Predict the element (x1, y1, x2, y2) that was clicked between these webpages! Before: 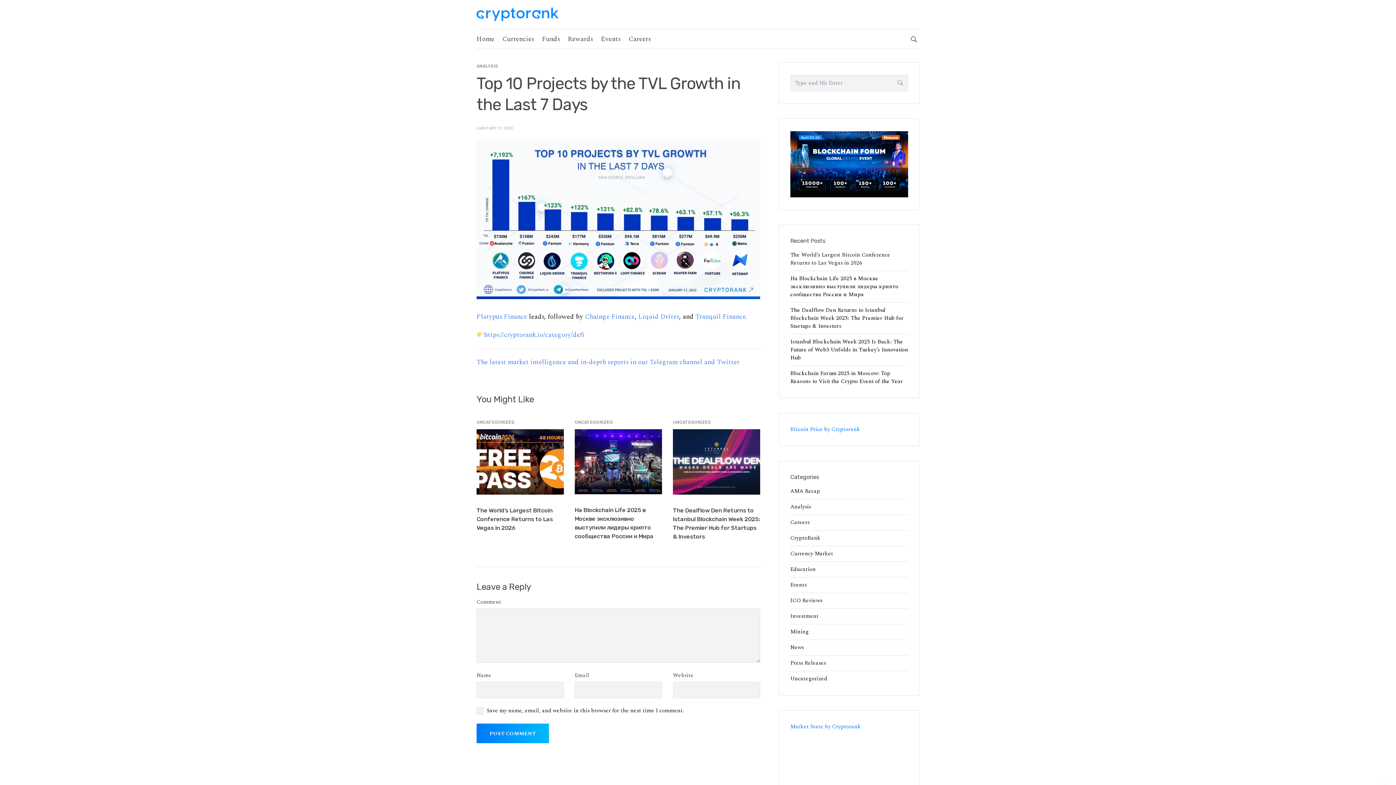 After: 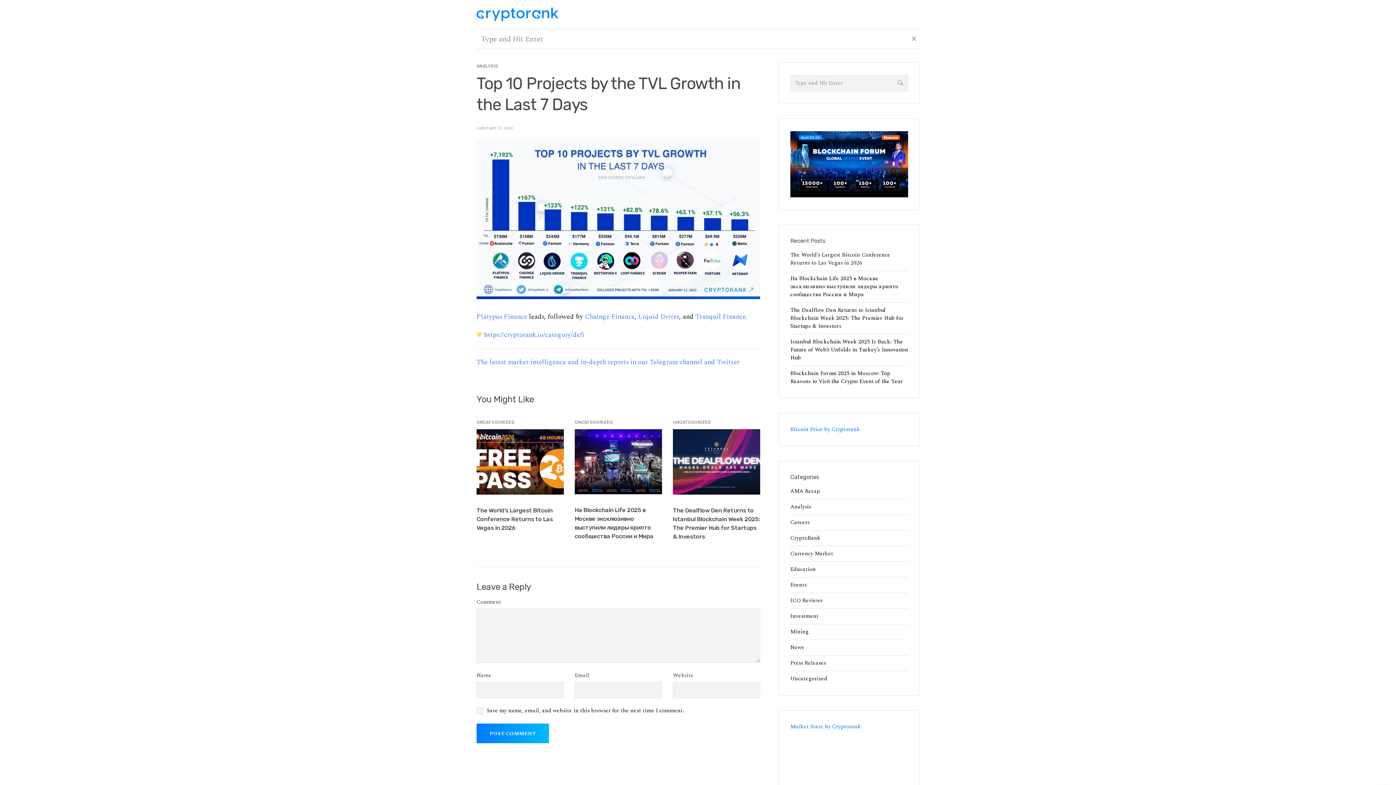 Action: bbox: (908, 29, 919, 49)